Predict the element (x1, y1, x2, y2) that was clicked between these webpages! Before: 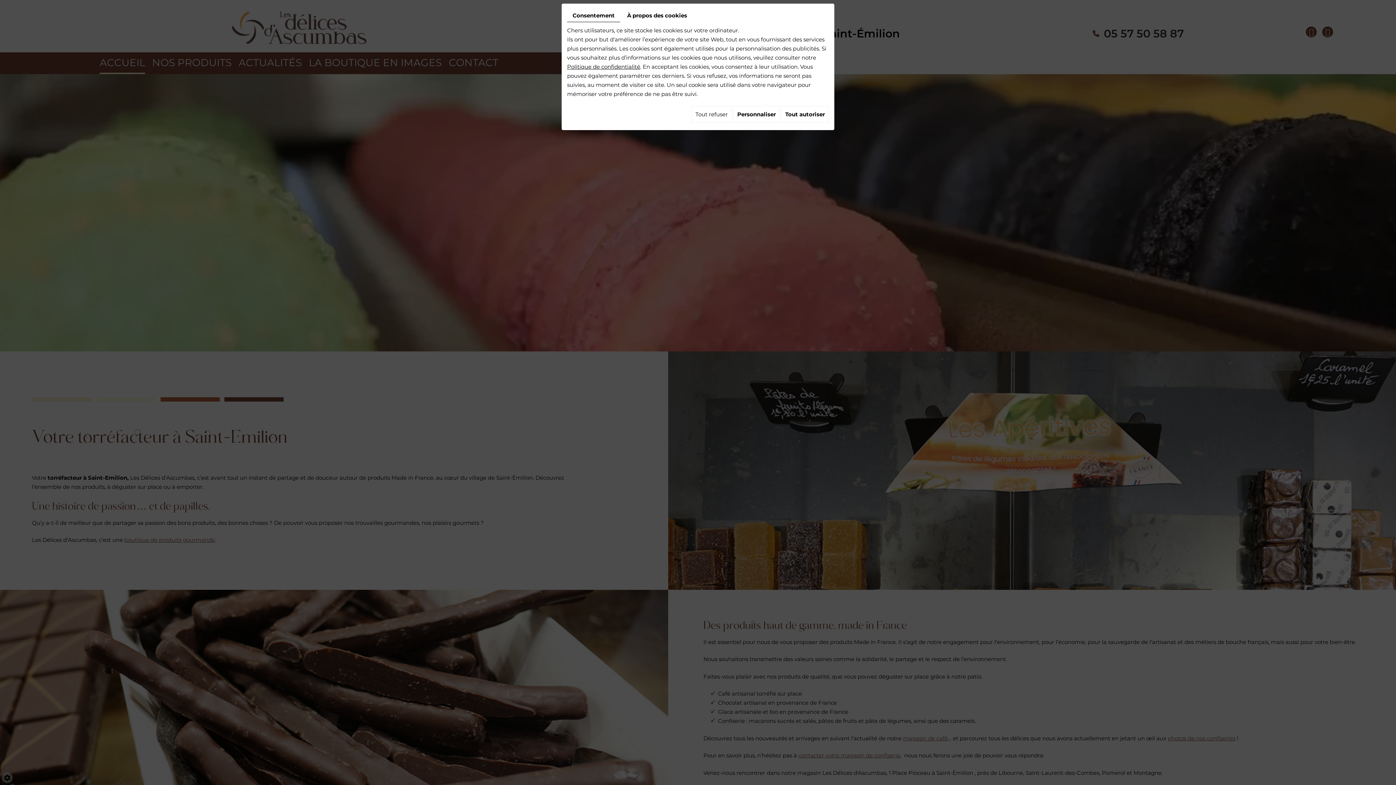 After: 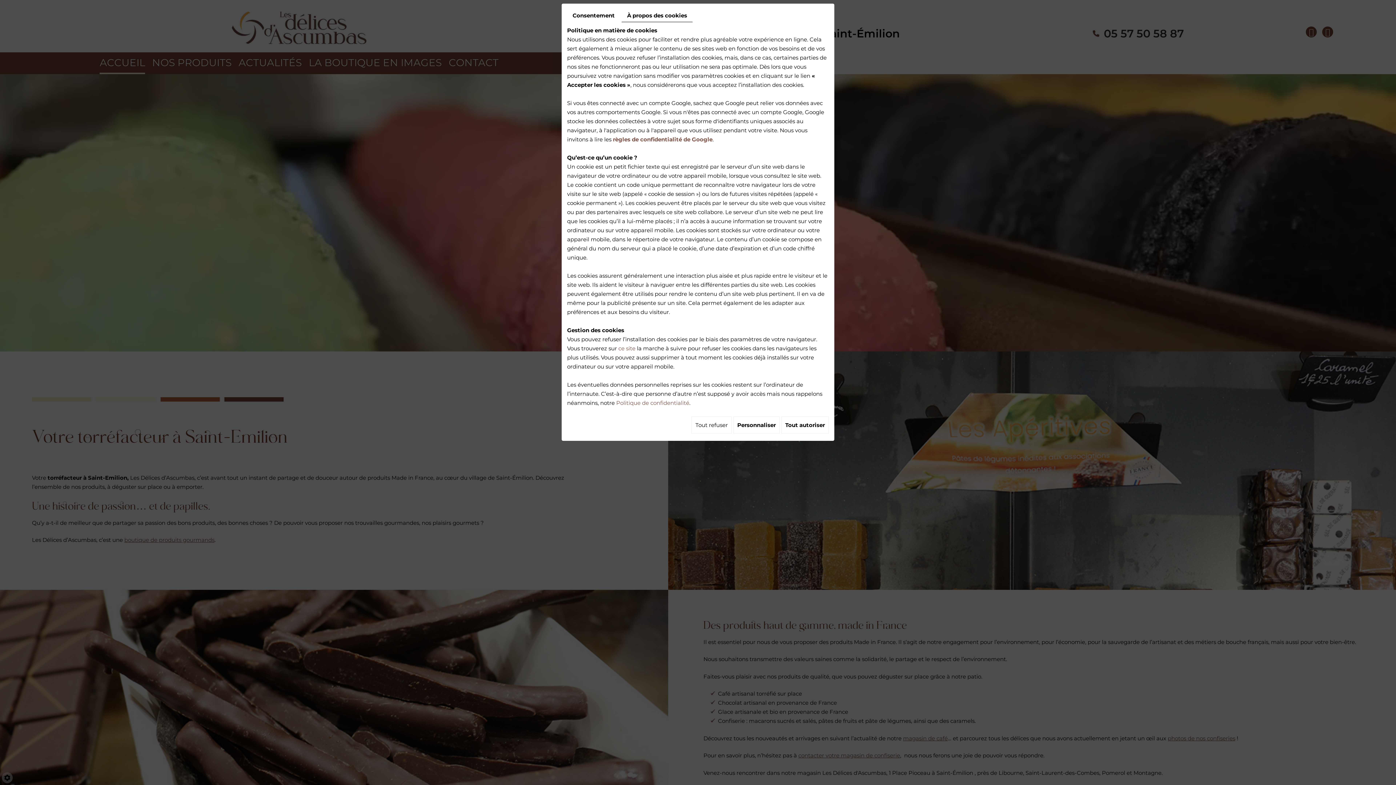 Action: bbox: (621, 9, 692, 21) label: À propos des cookies